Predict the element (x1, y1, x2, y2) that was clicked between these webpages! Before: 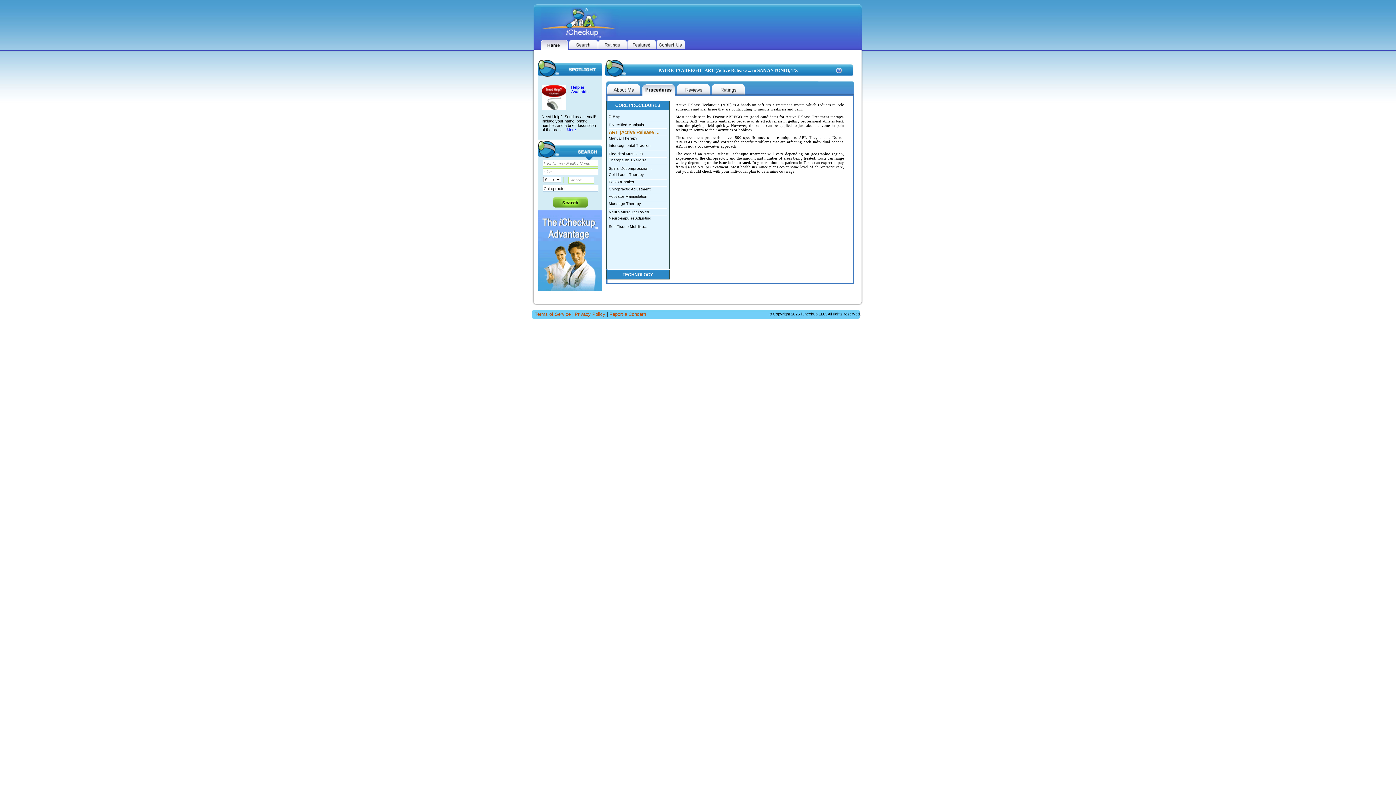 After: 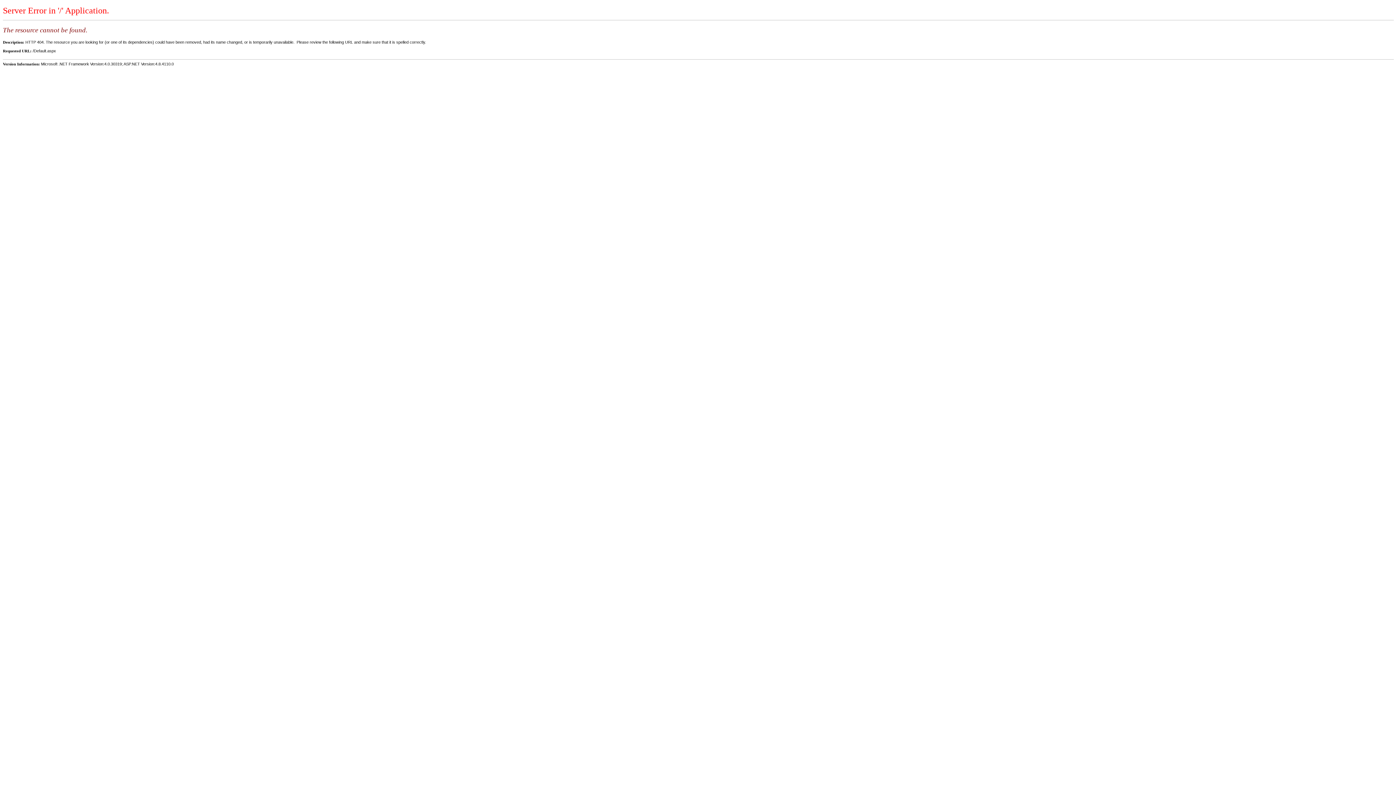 Action: bbox: (540, 46, 568, 50)